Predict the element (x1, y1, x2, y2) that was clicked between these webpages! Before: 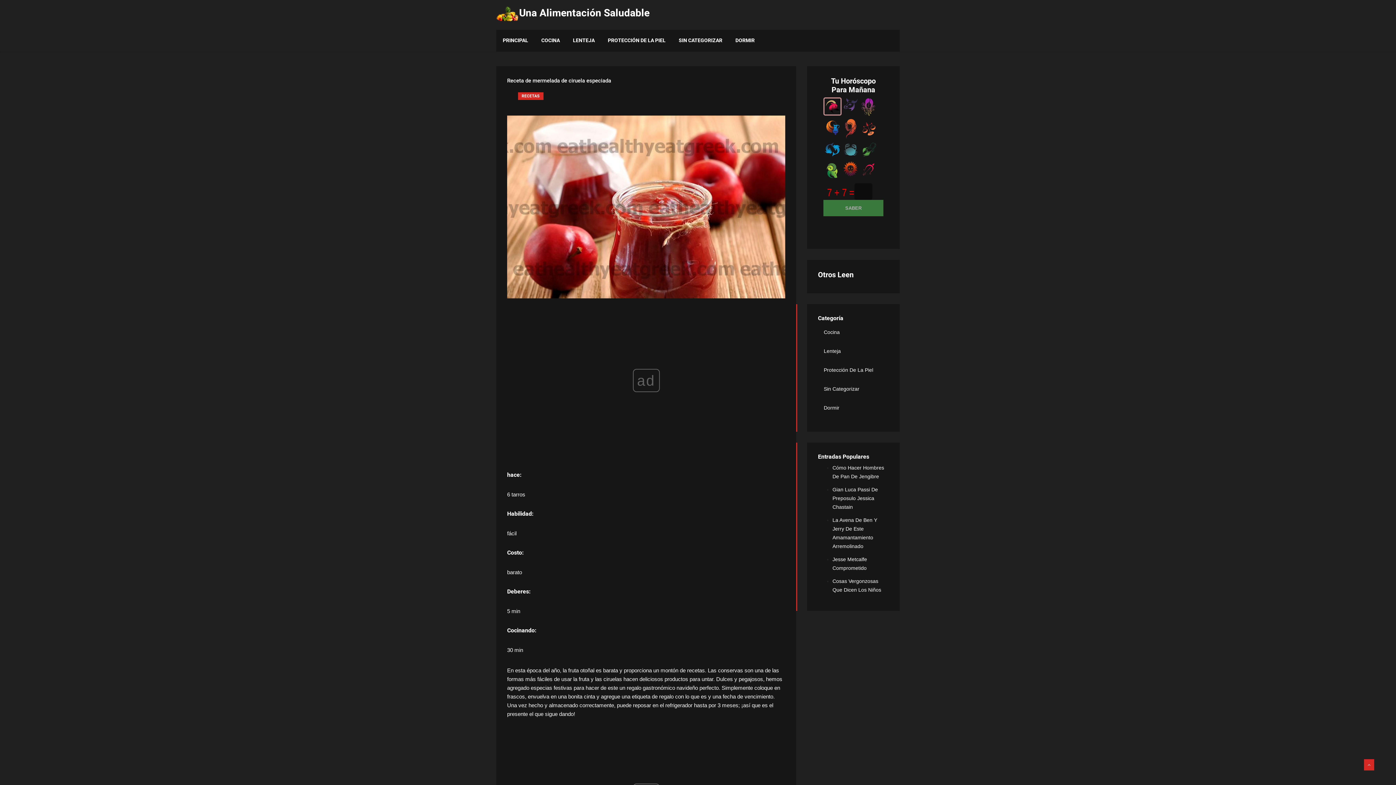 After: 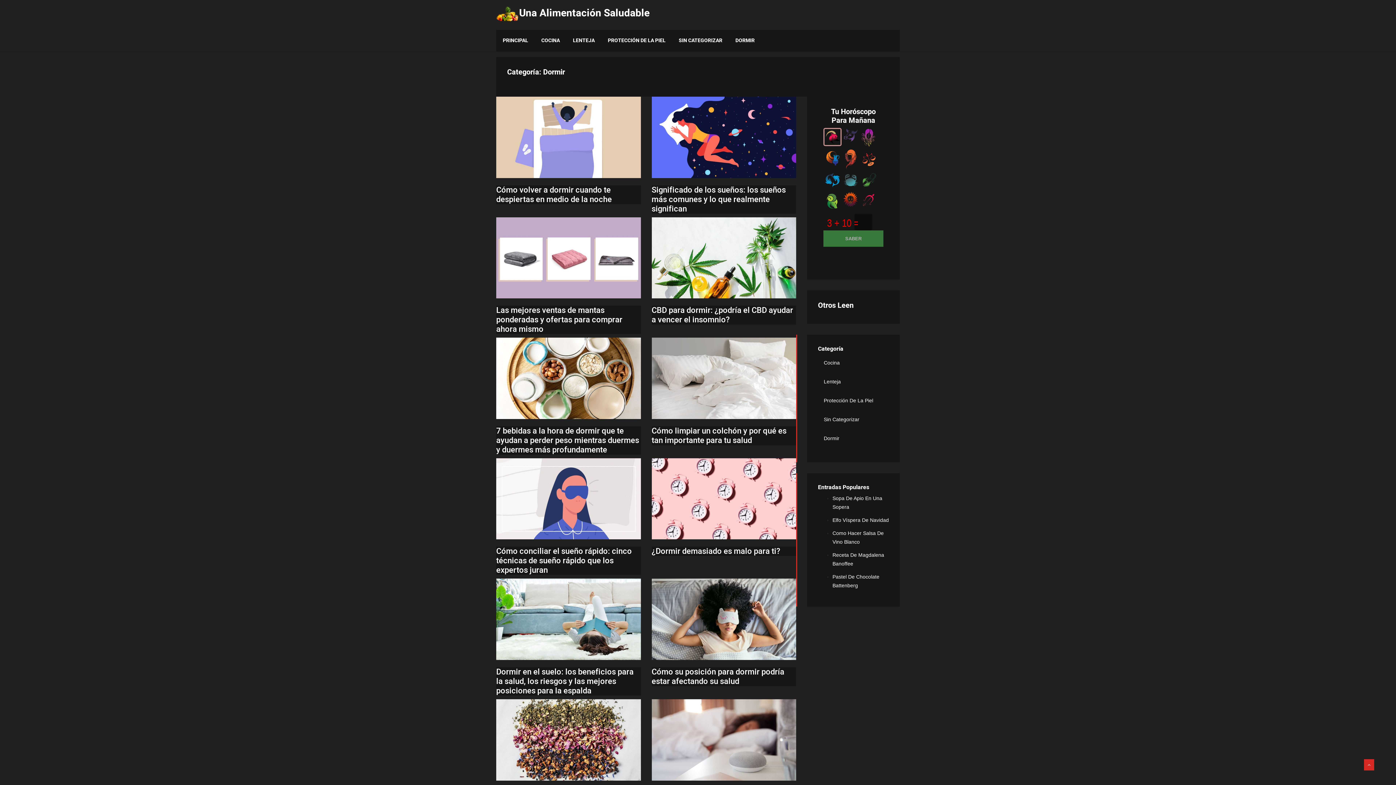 Action: label: DORMIR bbox: (729, 29, 761, 51)